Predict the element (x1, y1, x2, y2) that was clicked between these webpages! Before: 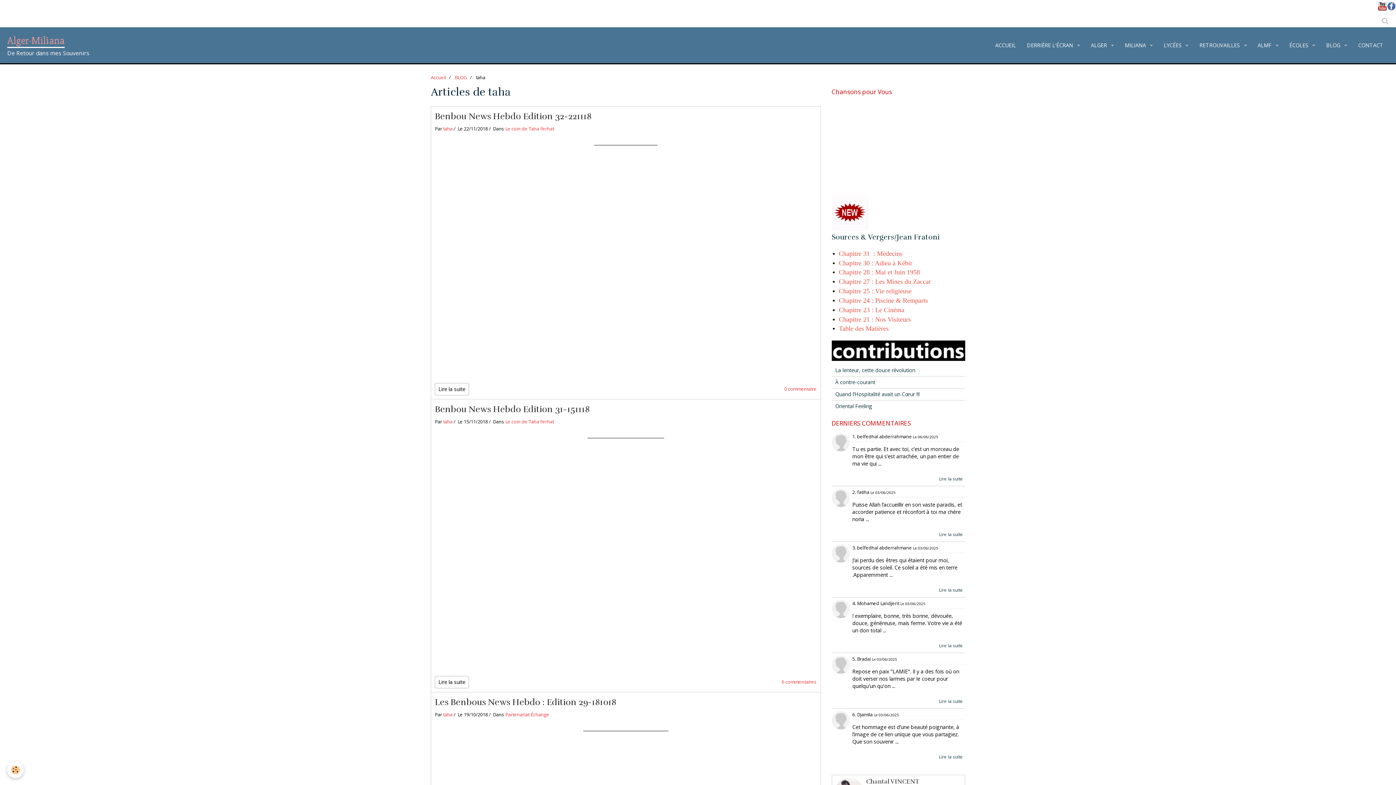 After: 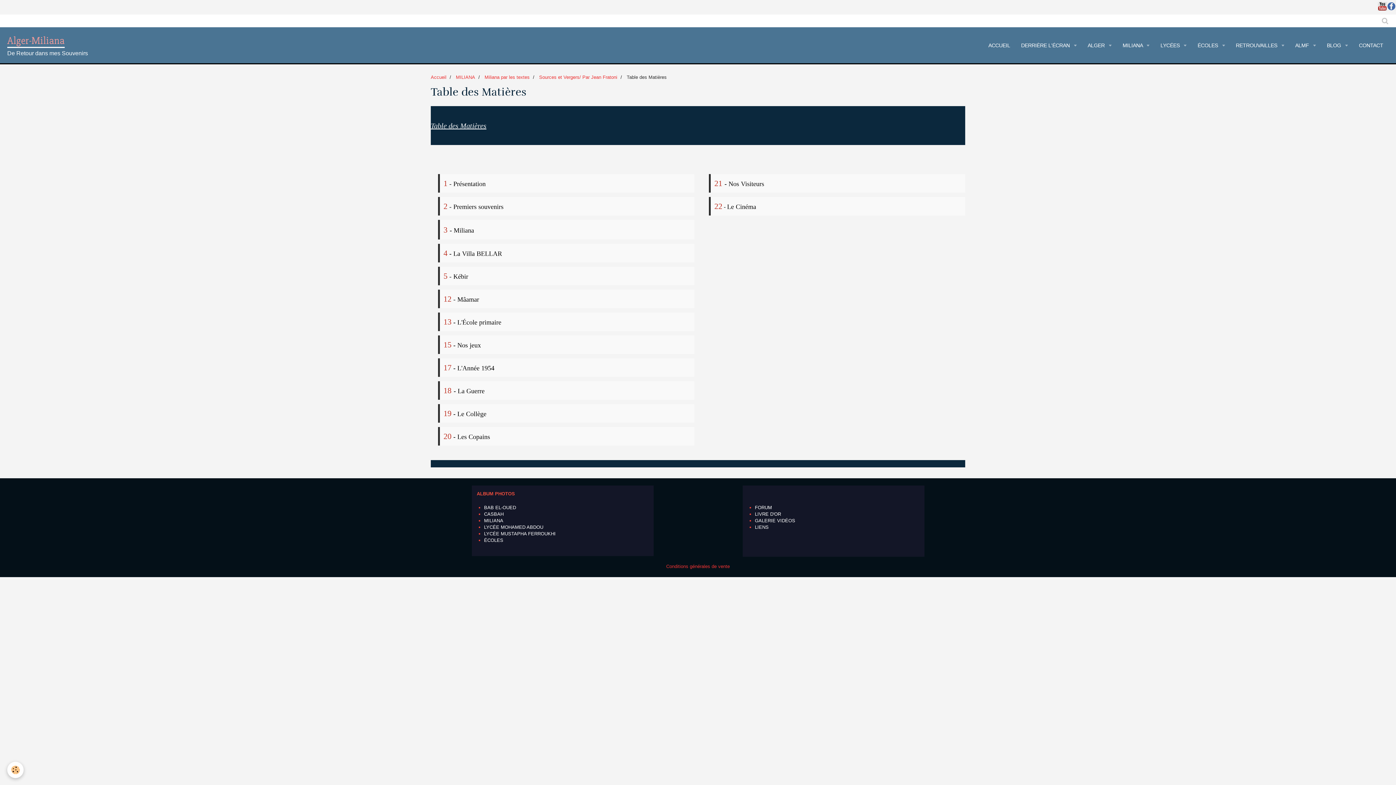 Action: bbox: (839, 325, 888, 332) label: Table des Matières